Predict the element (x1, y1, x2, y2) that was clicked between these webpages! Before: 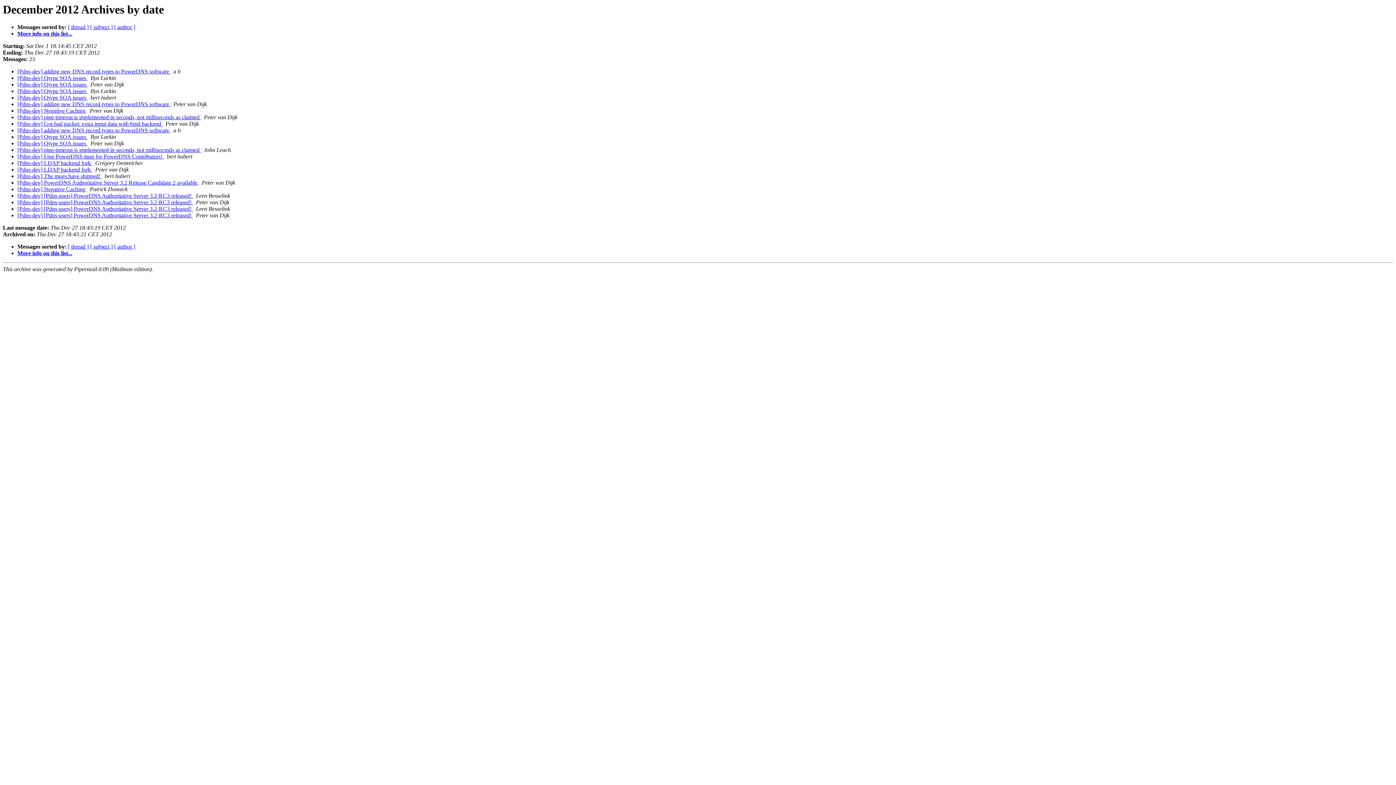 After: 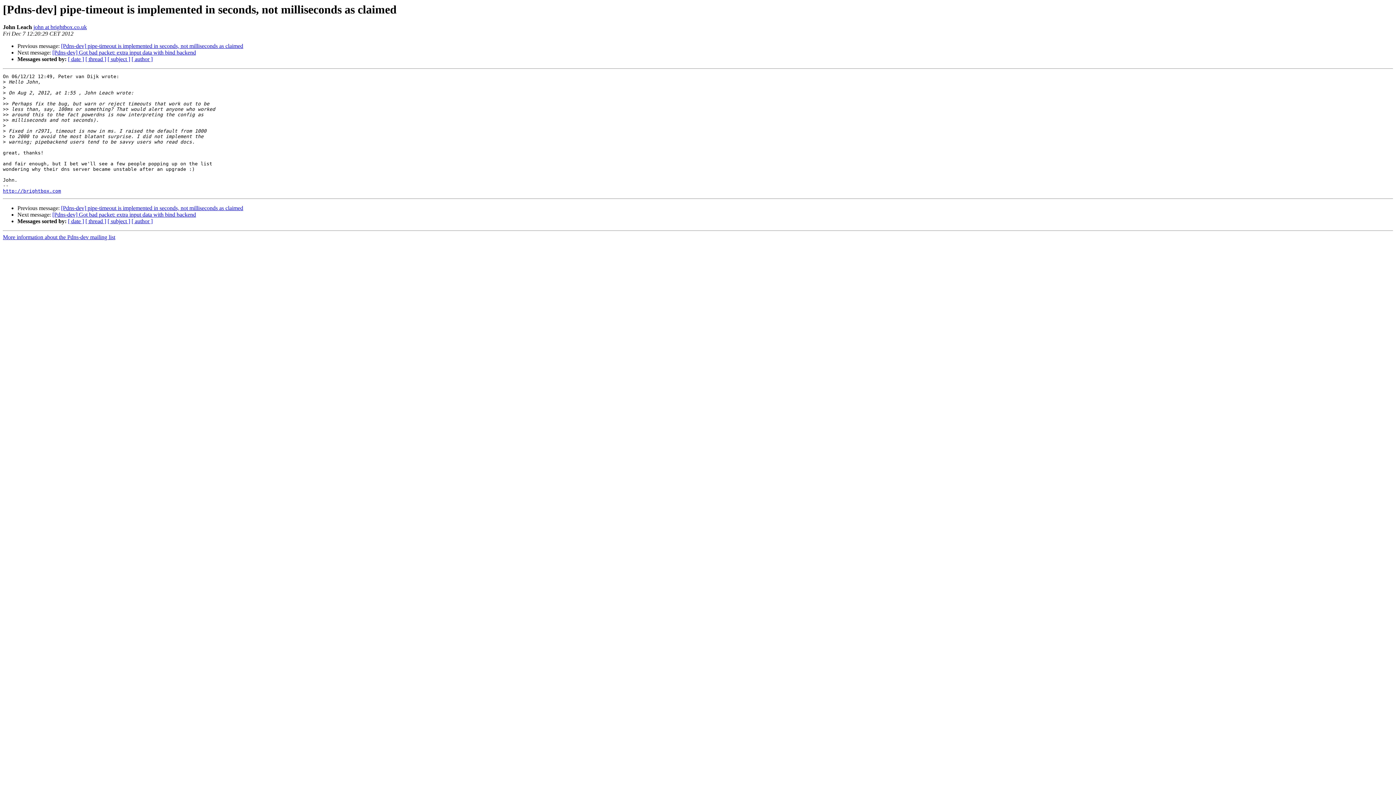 Action: bbox: (17, 147, 201, 153) label: [Pdns-dev] pipe-timeout is implemented in seconds, not milliseconds as claimed 